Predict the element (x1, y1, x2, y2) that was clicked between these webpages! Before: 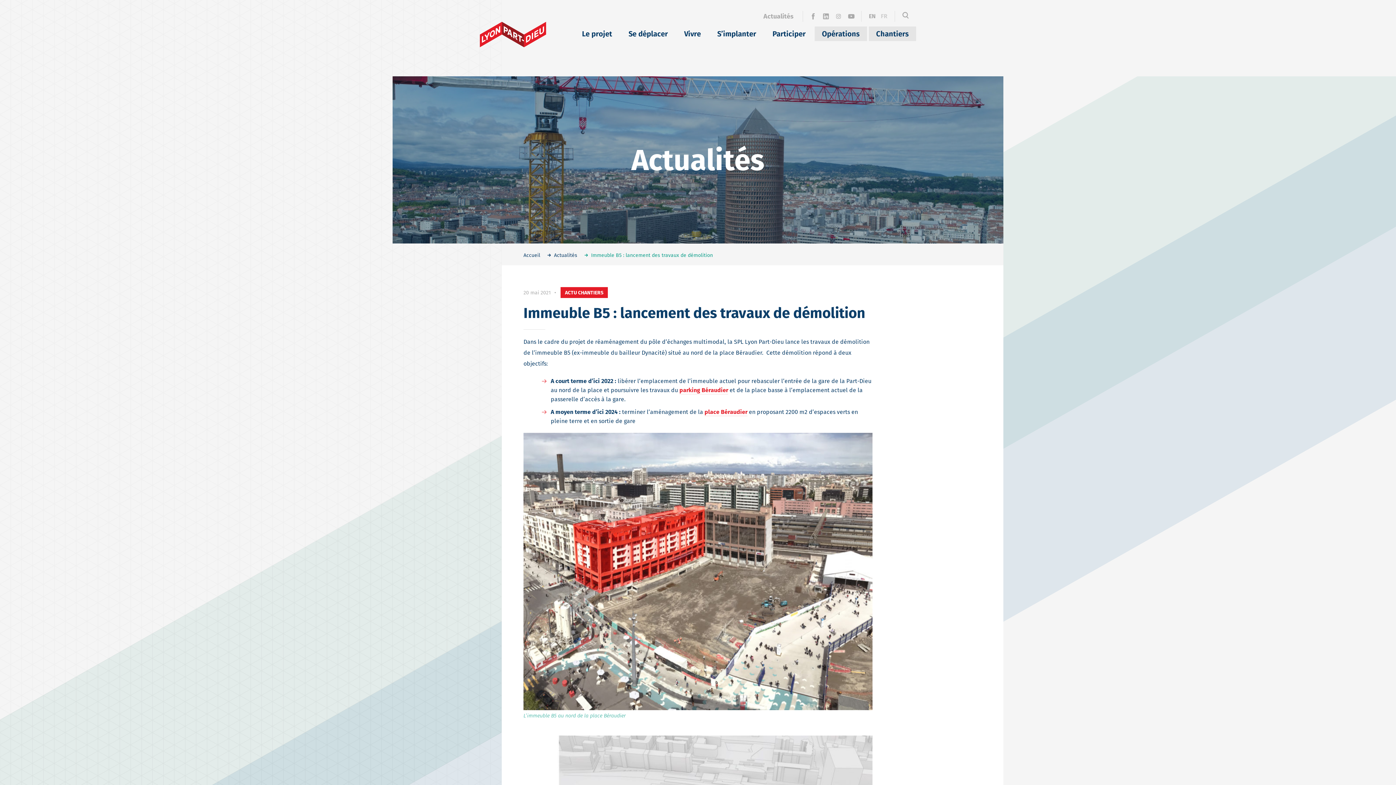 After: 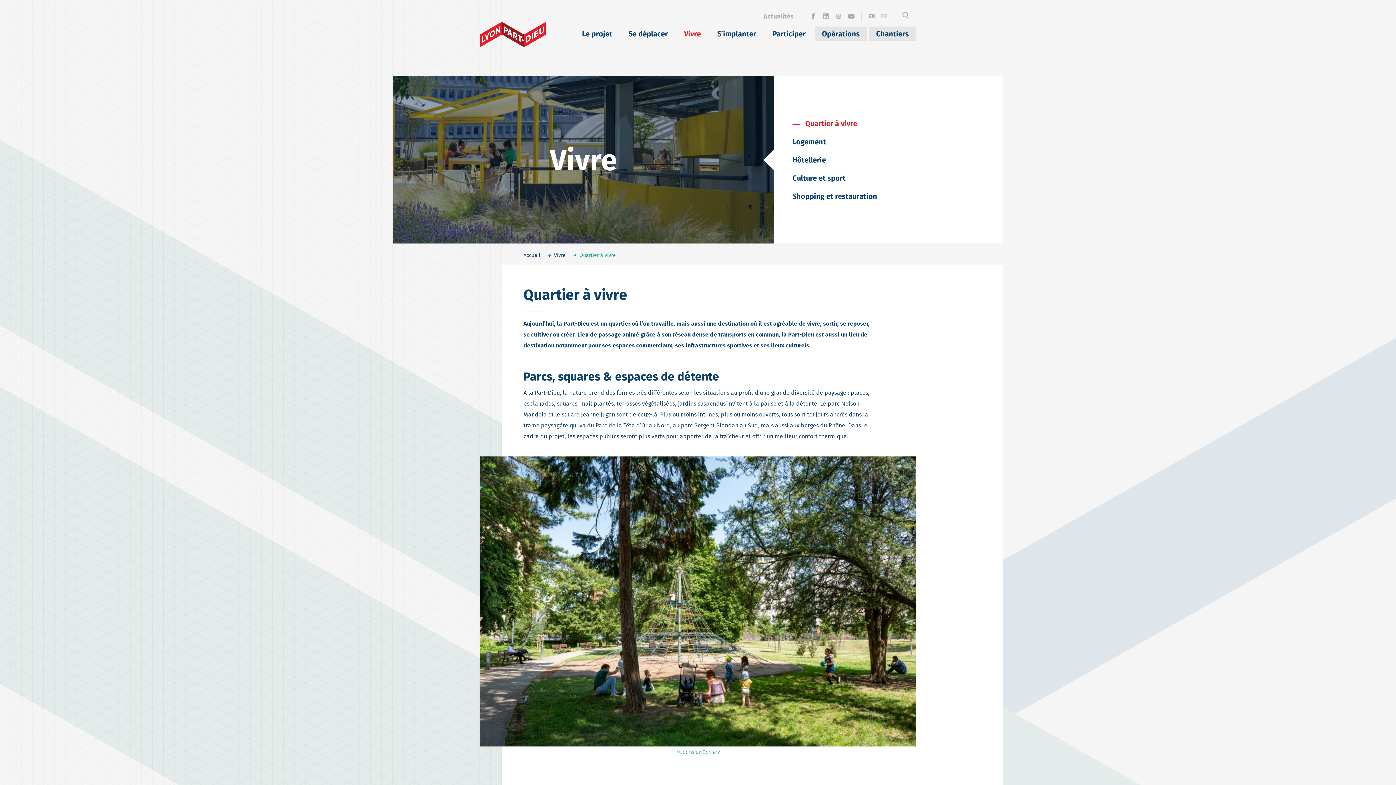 Action: label: Vivre bbox: (677, 26, 708, 41)